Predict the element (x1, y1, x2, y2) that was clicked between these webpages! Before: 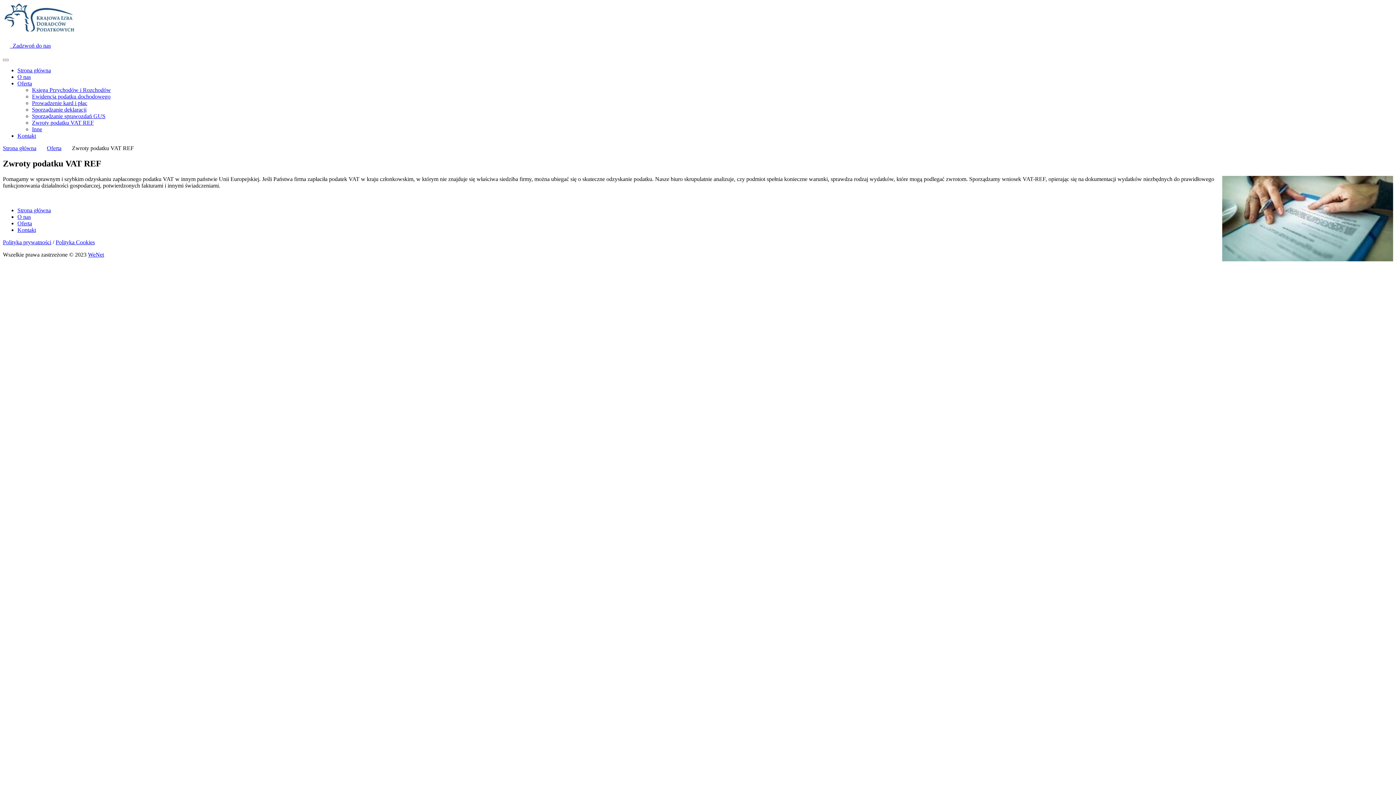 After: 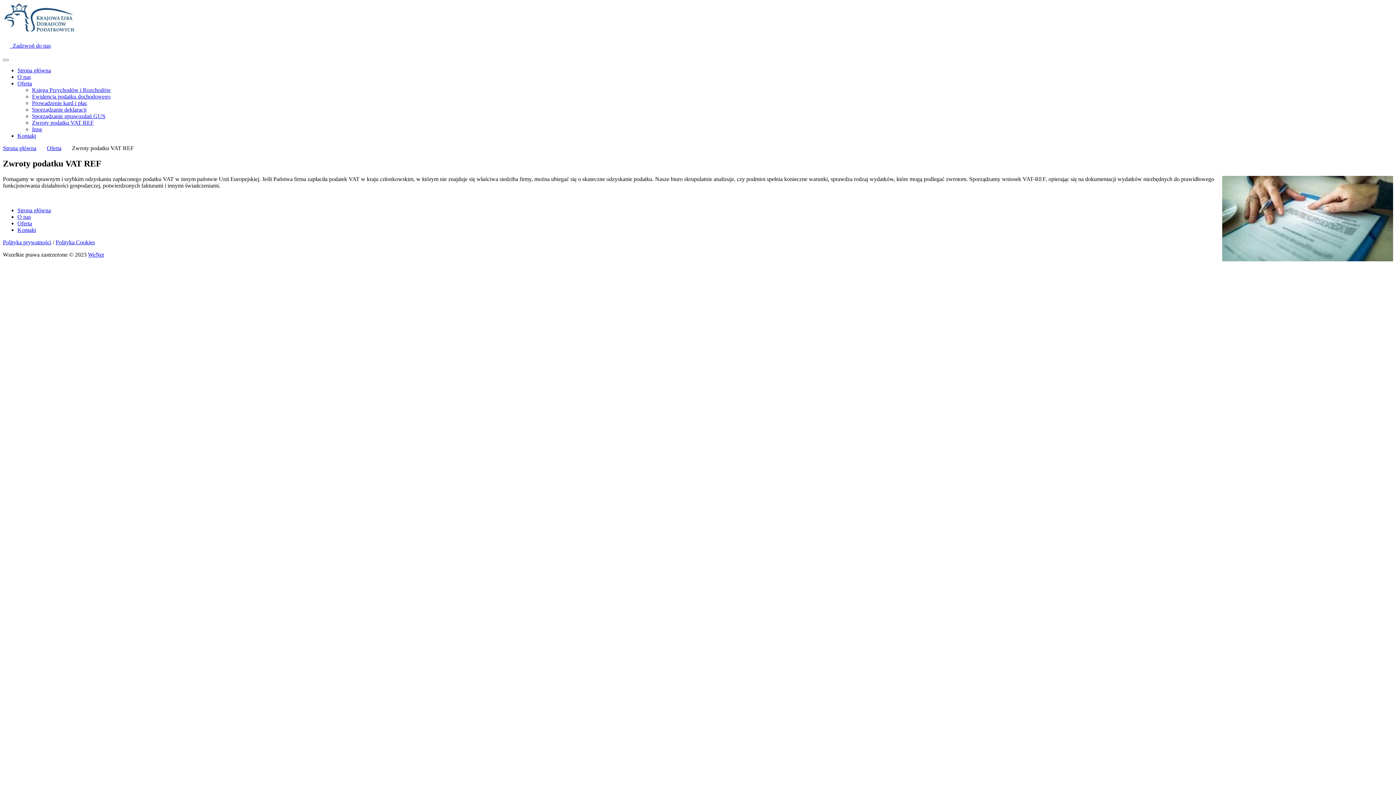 Action: bbox: (32, 119, 93, 125) label: Zwroty podatku VAT REF